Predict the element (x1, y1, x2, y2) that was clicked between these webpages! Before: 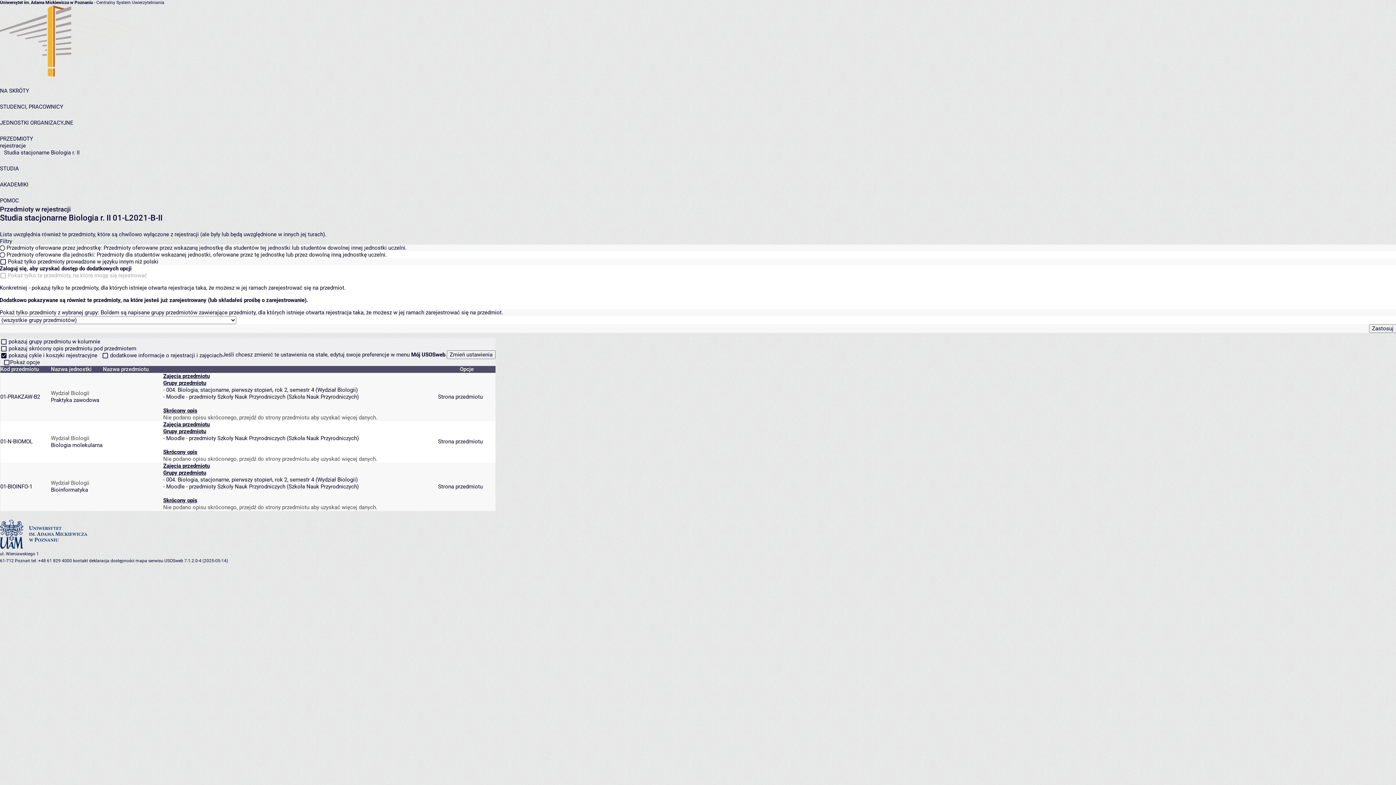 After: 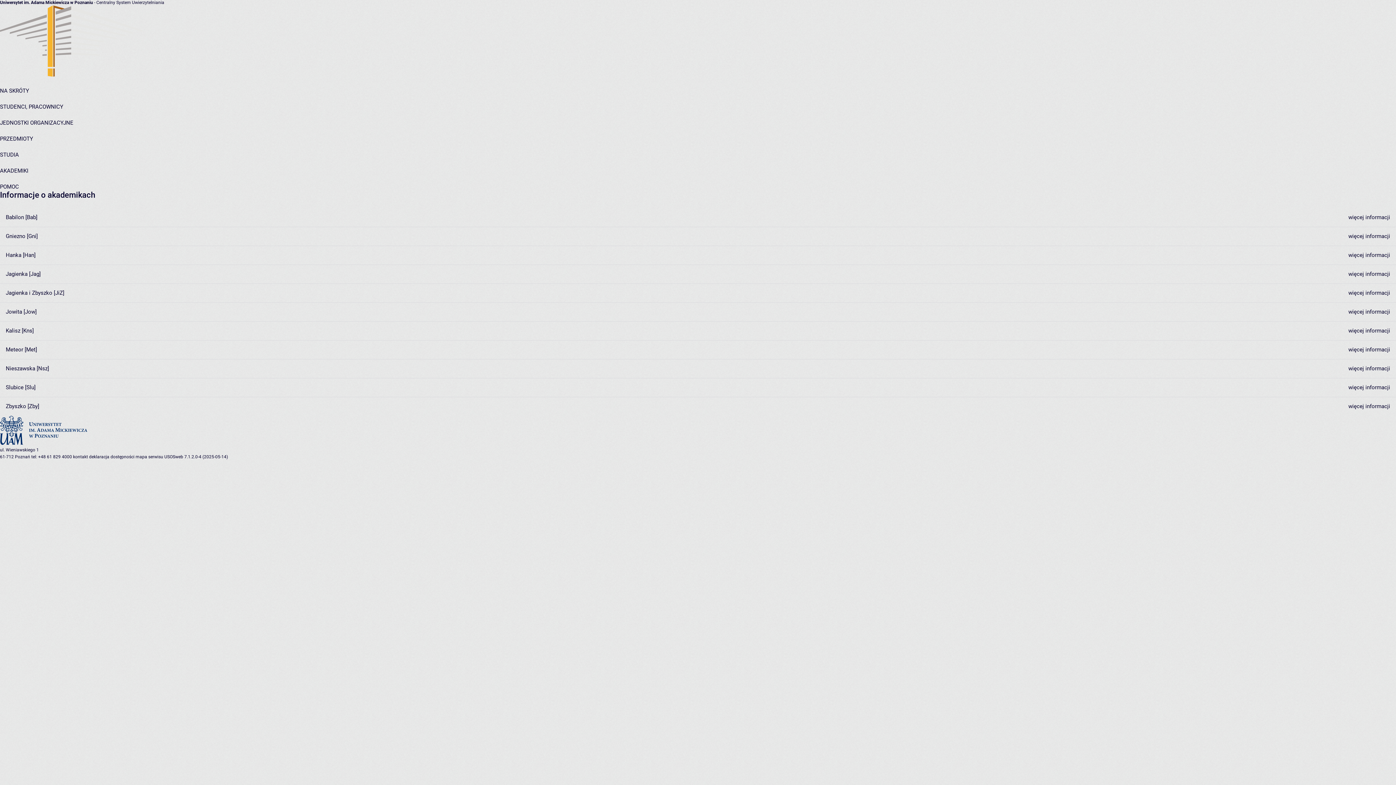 Action: bbox: (0, 181, 28, 188) label: AKADEMIKI